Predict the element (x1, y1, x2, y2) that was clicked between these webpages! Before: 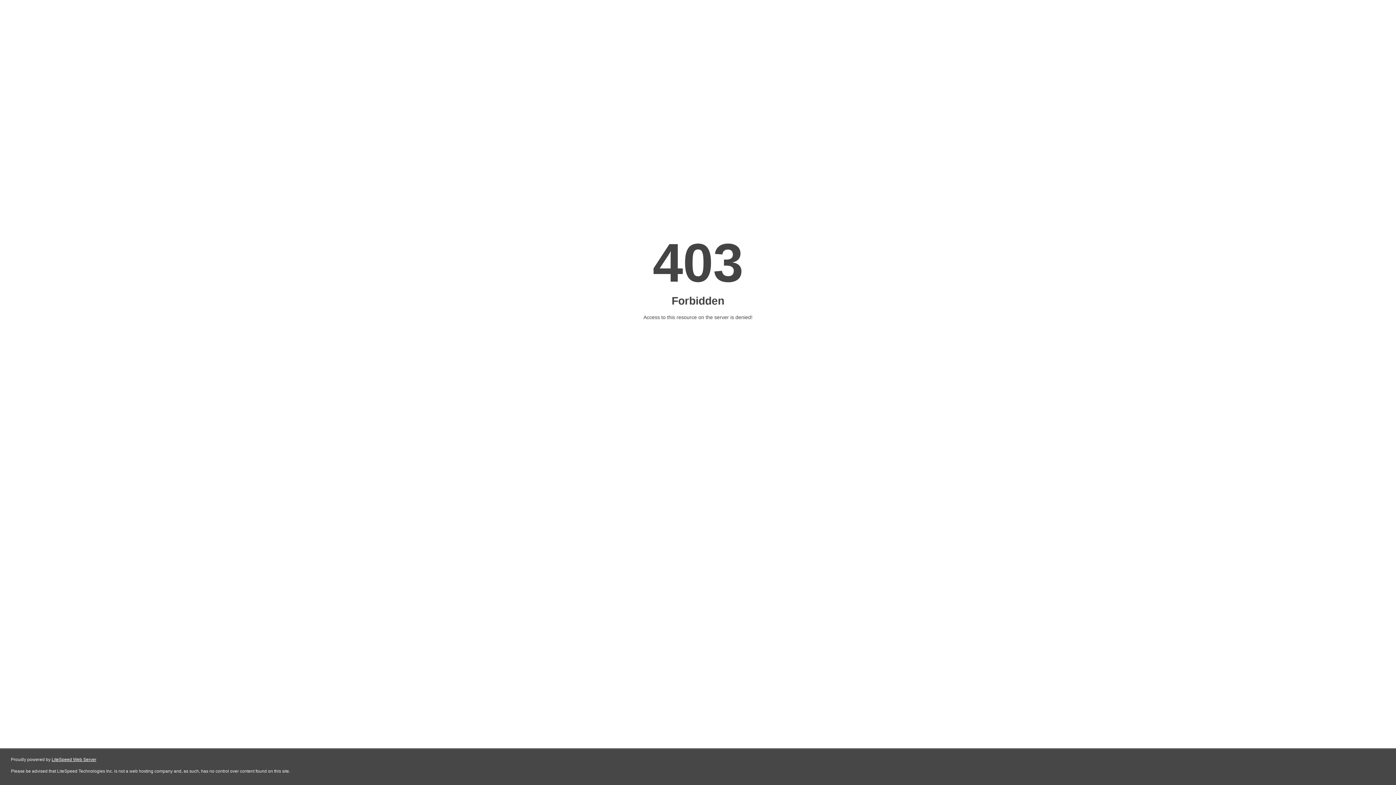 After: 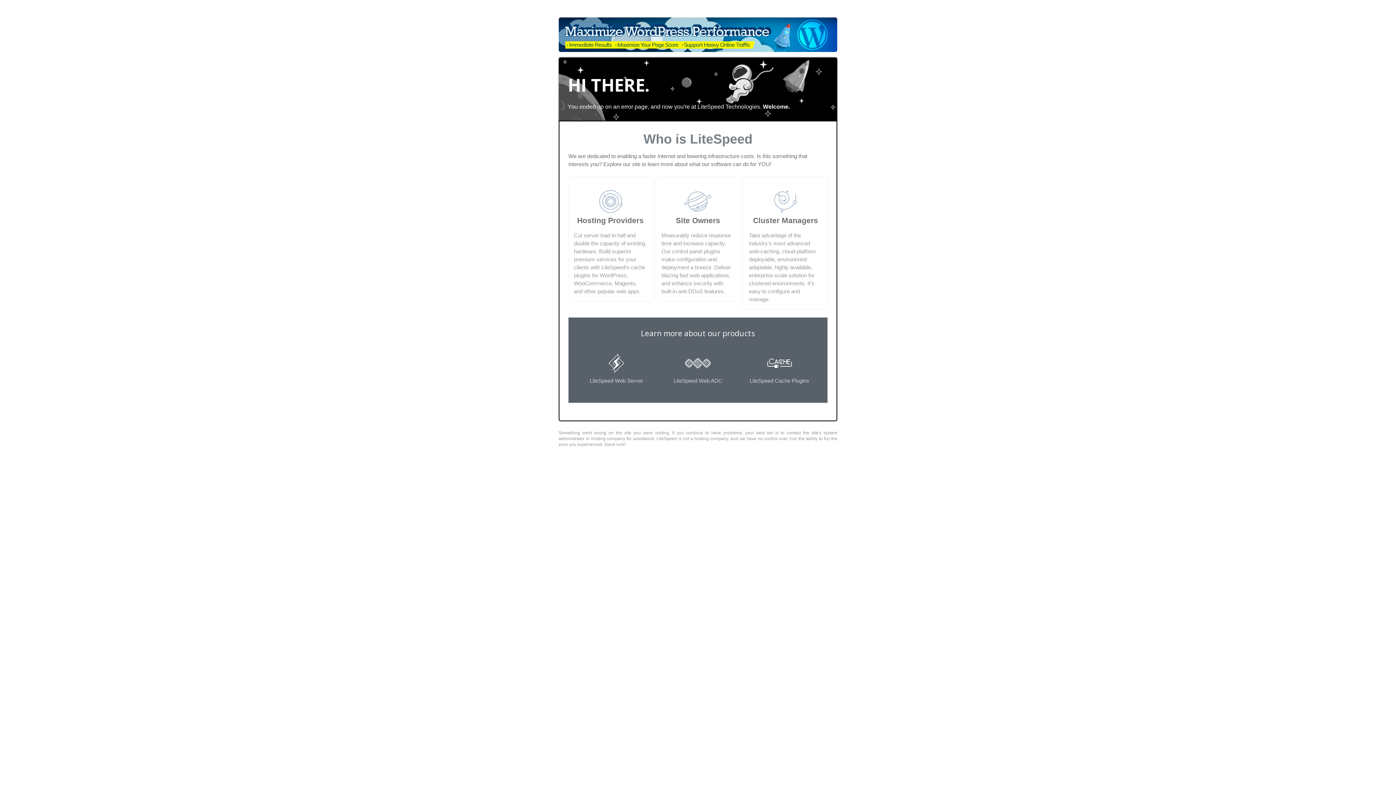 Action: label: LiteSpeed Web Server bbox: (51, 757, 96, 762)